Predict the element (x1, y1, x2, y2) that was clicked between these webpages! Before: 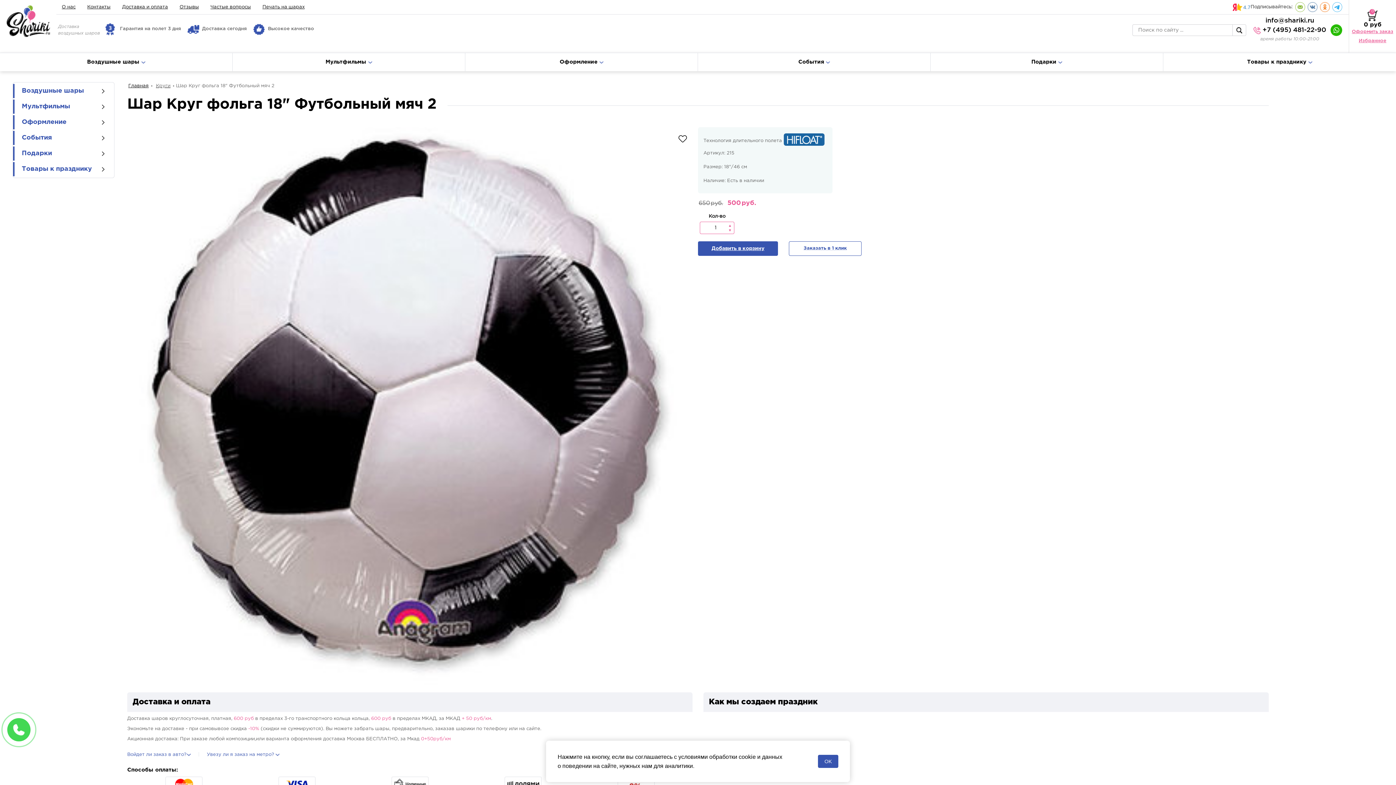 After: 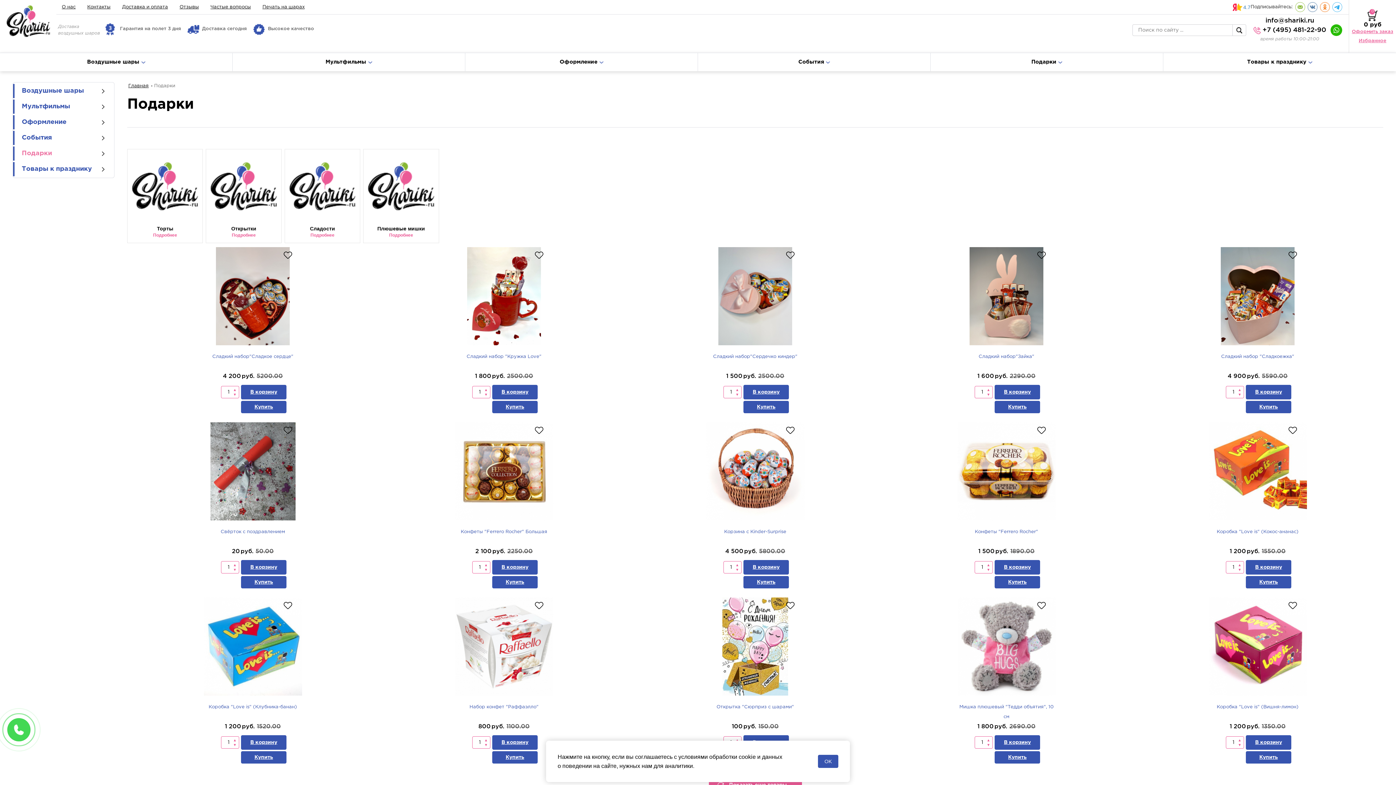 Action: label: Товары к празднику bbox: (1163, 53, 1396, 71)